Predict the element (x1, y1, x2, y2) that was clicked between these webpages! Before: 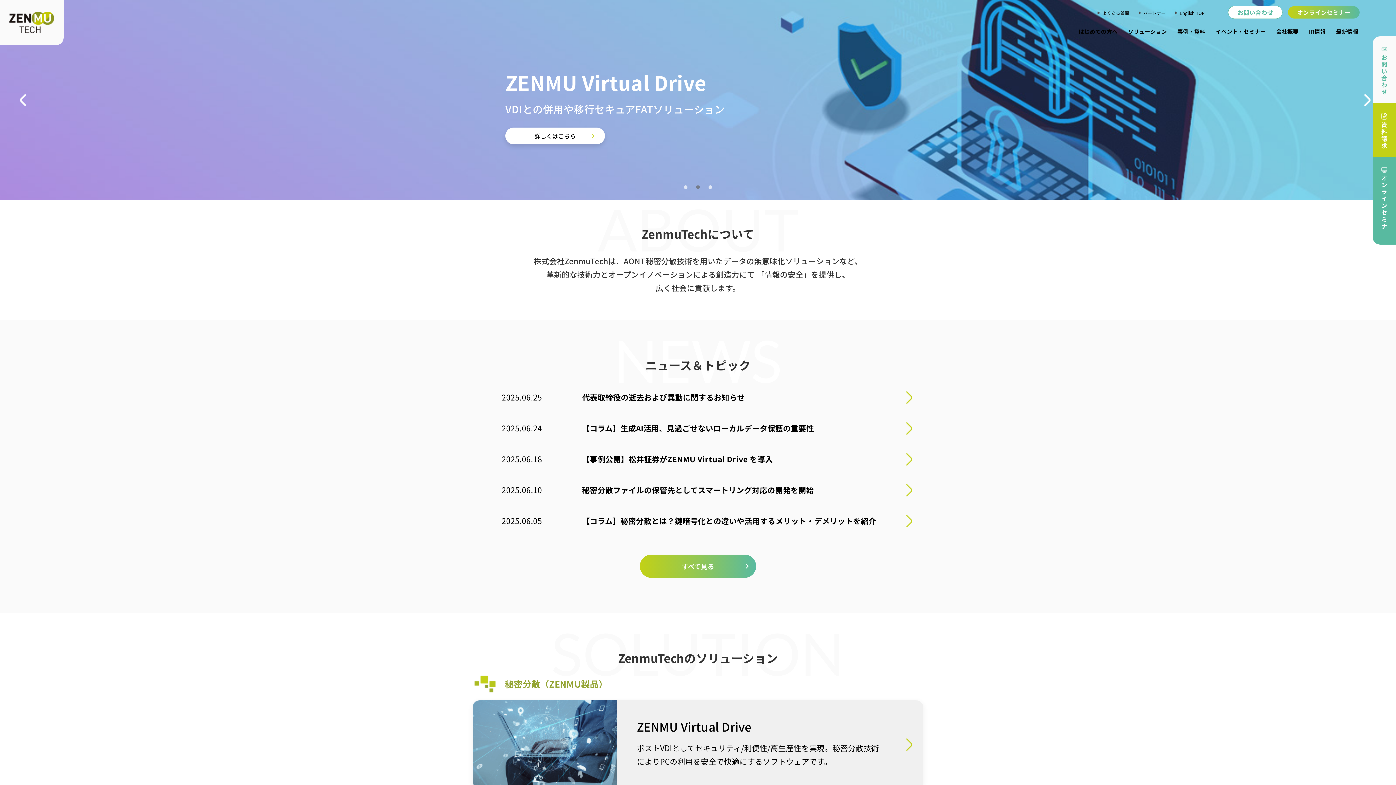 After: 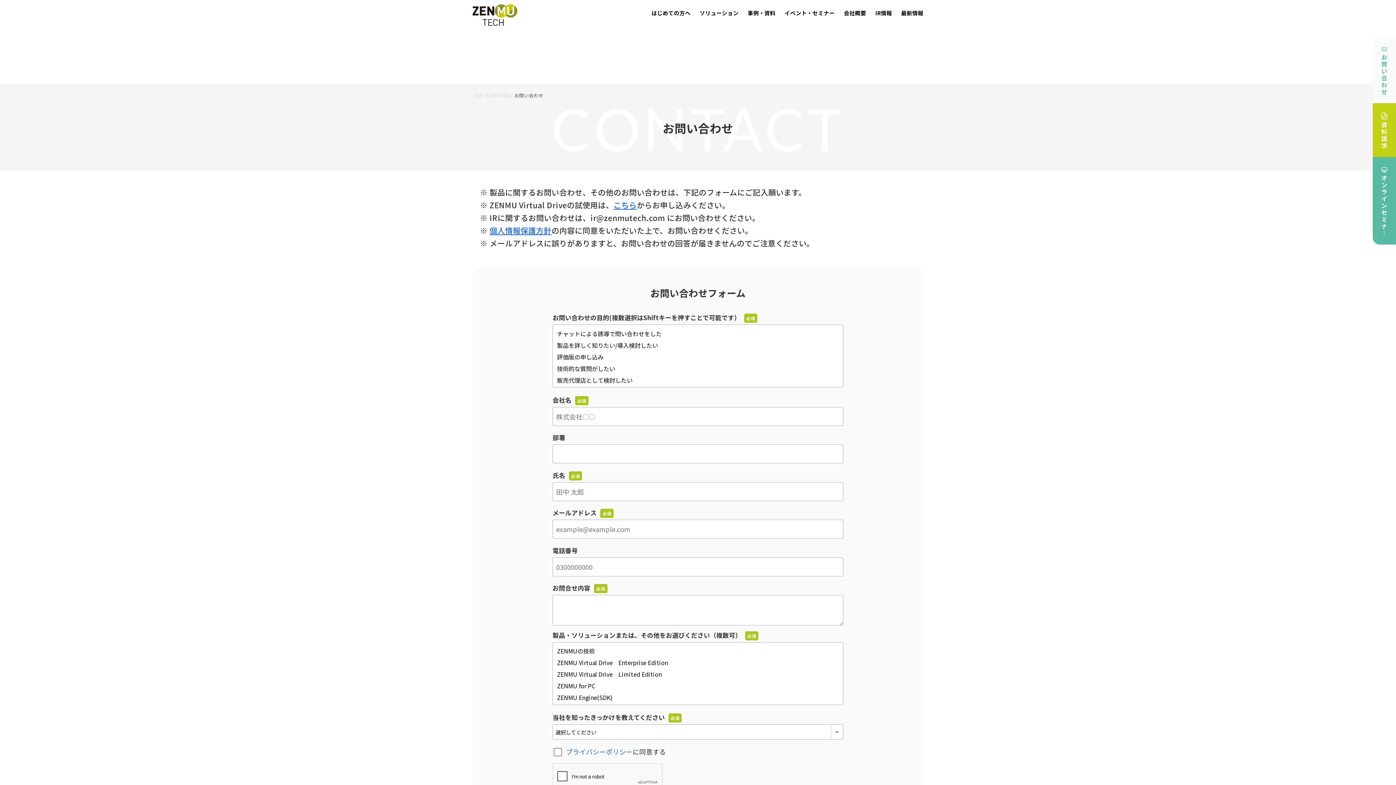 Action: bbox: (1372, 36, 1396, 103) label: 
お
問
い
合
わ
せ